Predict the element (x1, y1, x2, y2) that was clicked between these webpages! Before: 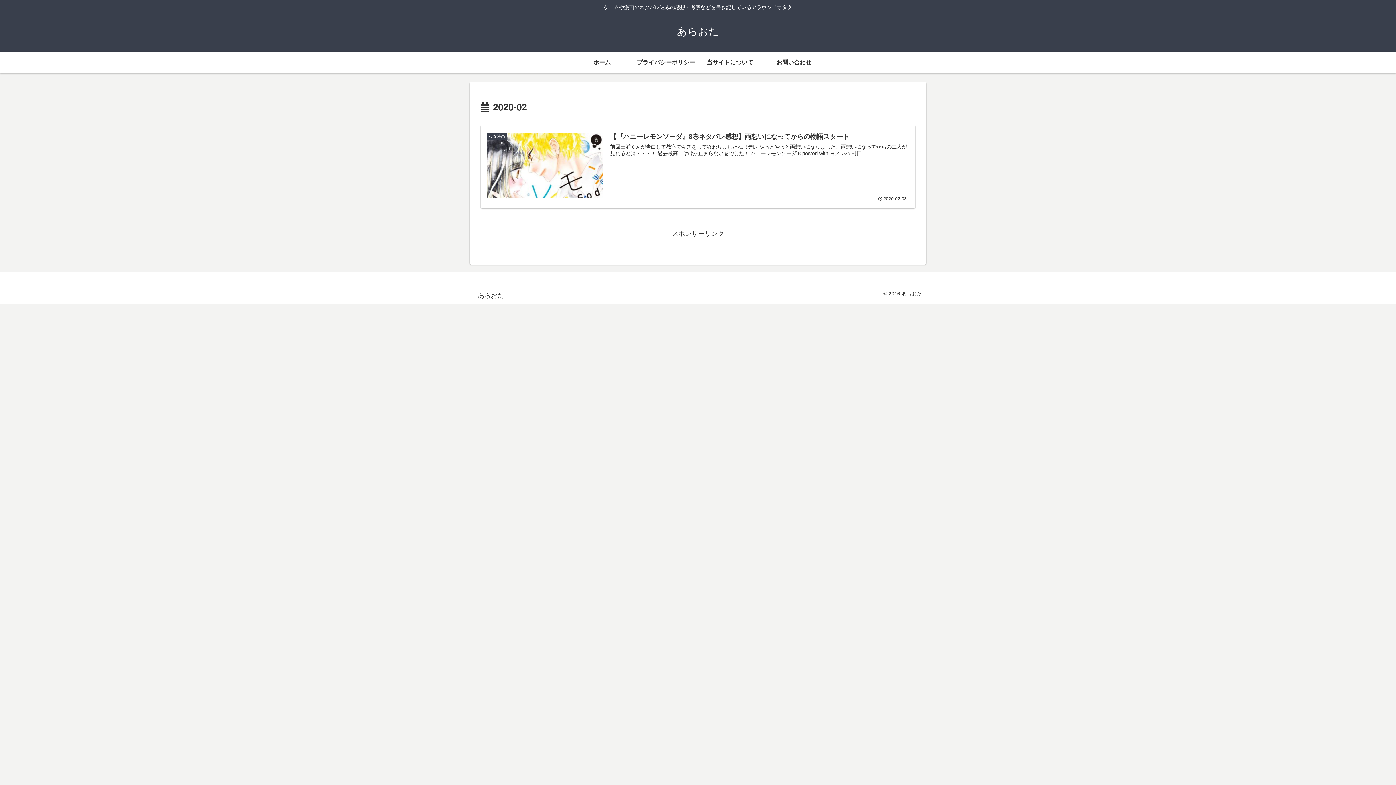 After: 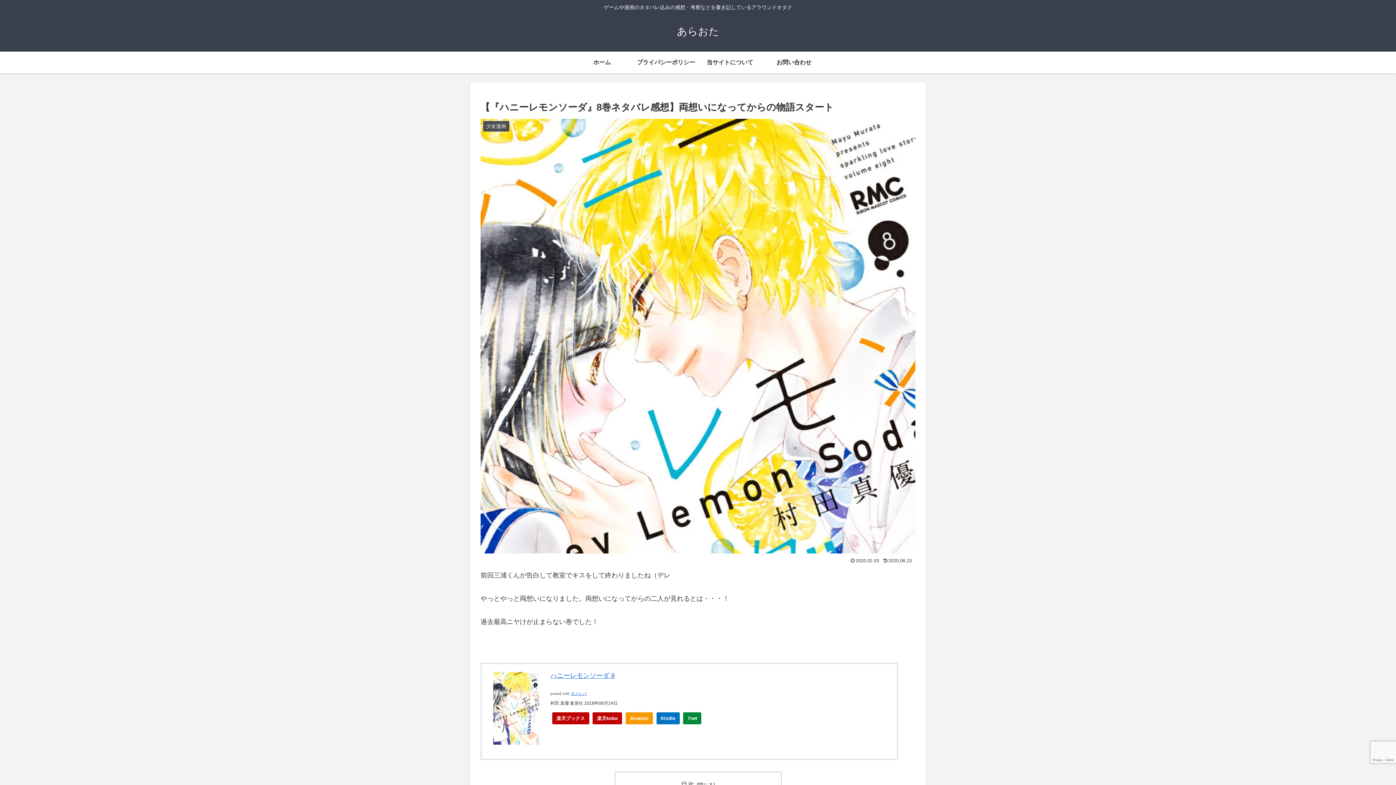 Action: label: 少女漫画
【『ハニーレモンソーダ』8巻ネタバレ感想】両想いになってからの物語スタート
前回三浦くんが告白して教室でキスをして終わりましたね（デレ やっとやっと両想いになりました。両想いになってからの二人が見れるとは・・・！ 過去最高ニヤけが止まらない巻でした！ ハニーレモンソーダ 8 posted with ヨメレバ 村田 ...
2020.02.03 bbox: (480, 125, 915, 208)